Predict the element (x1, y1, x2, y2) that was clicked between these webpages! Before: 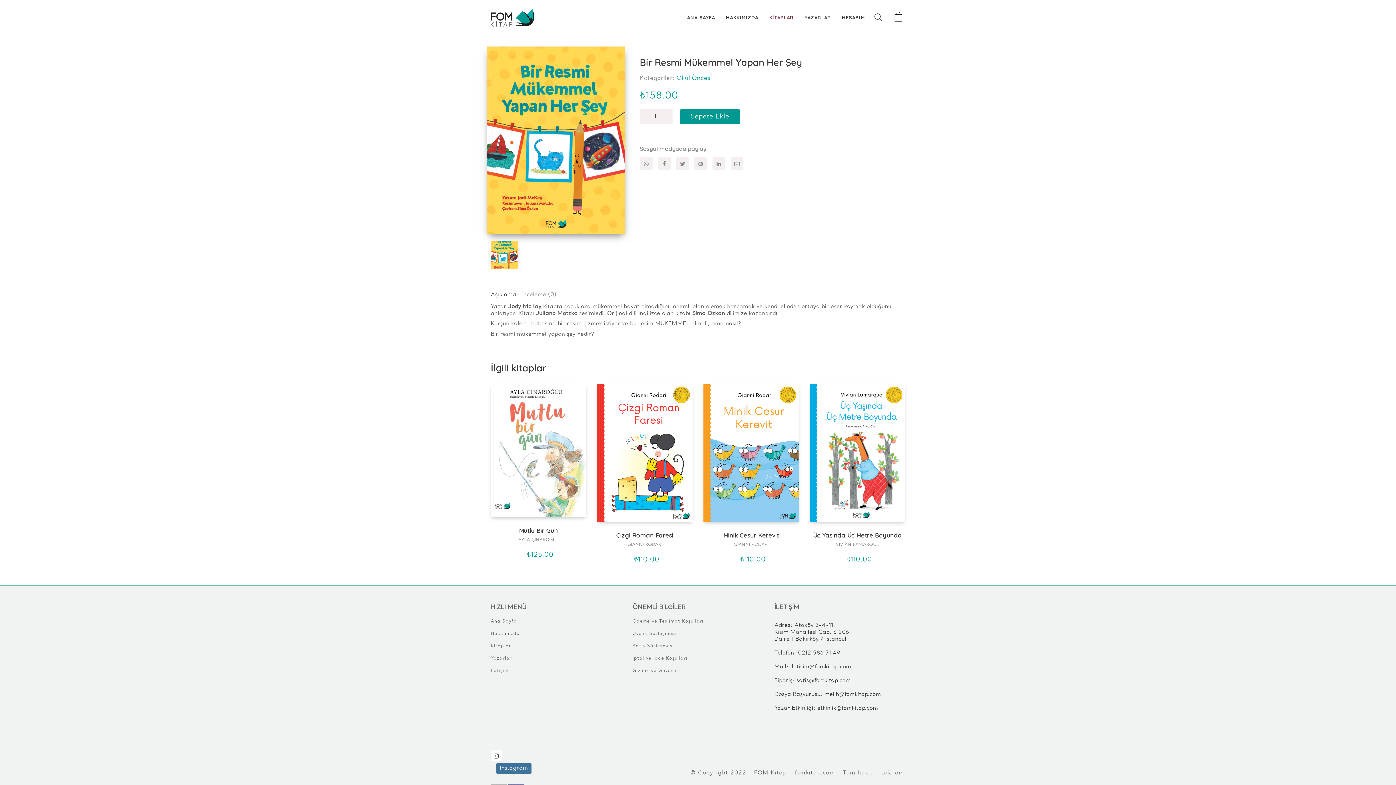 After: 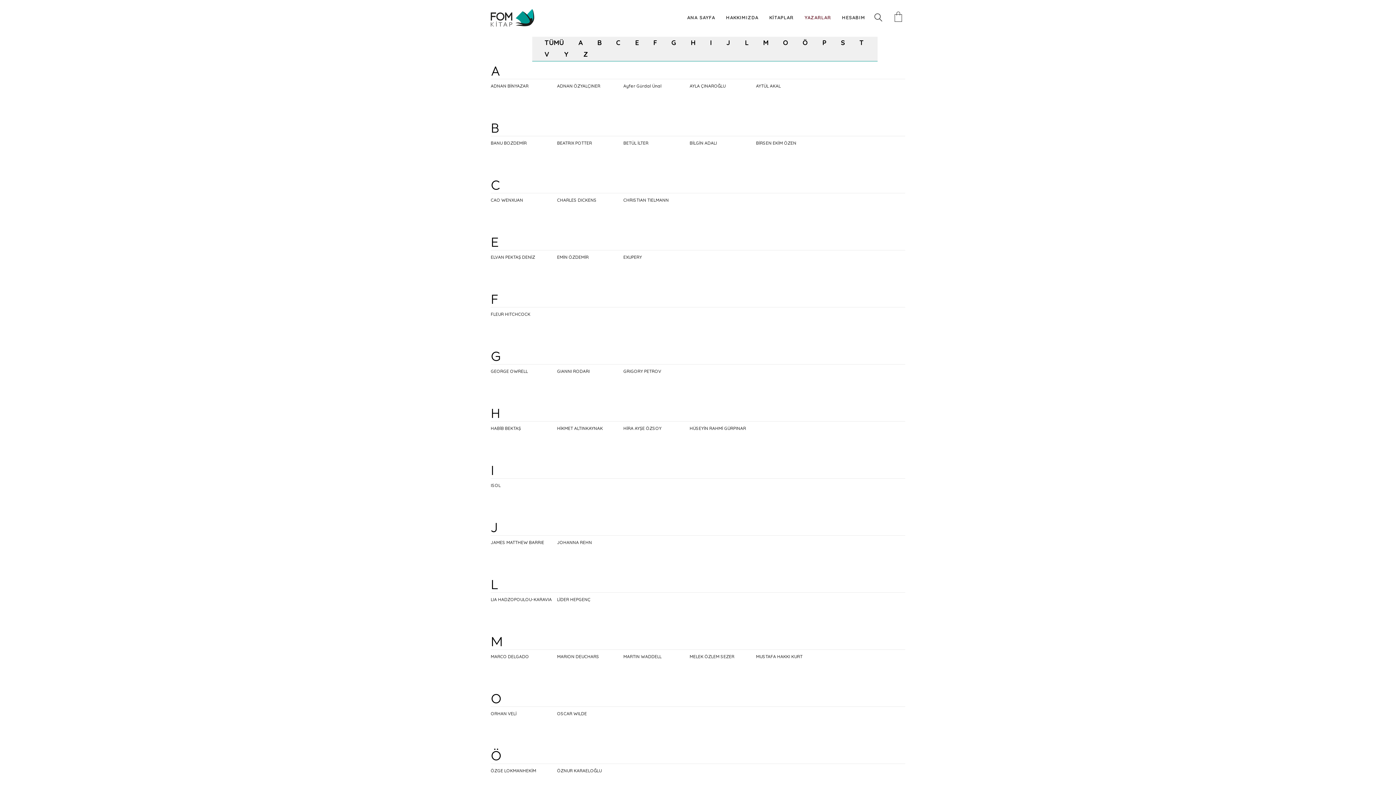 Action: label: Yazarlar bbox: (490, 652, 512, 664)